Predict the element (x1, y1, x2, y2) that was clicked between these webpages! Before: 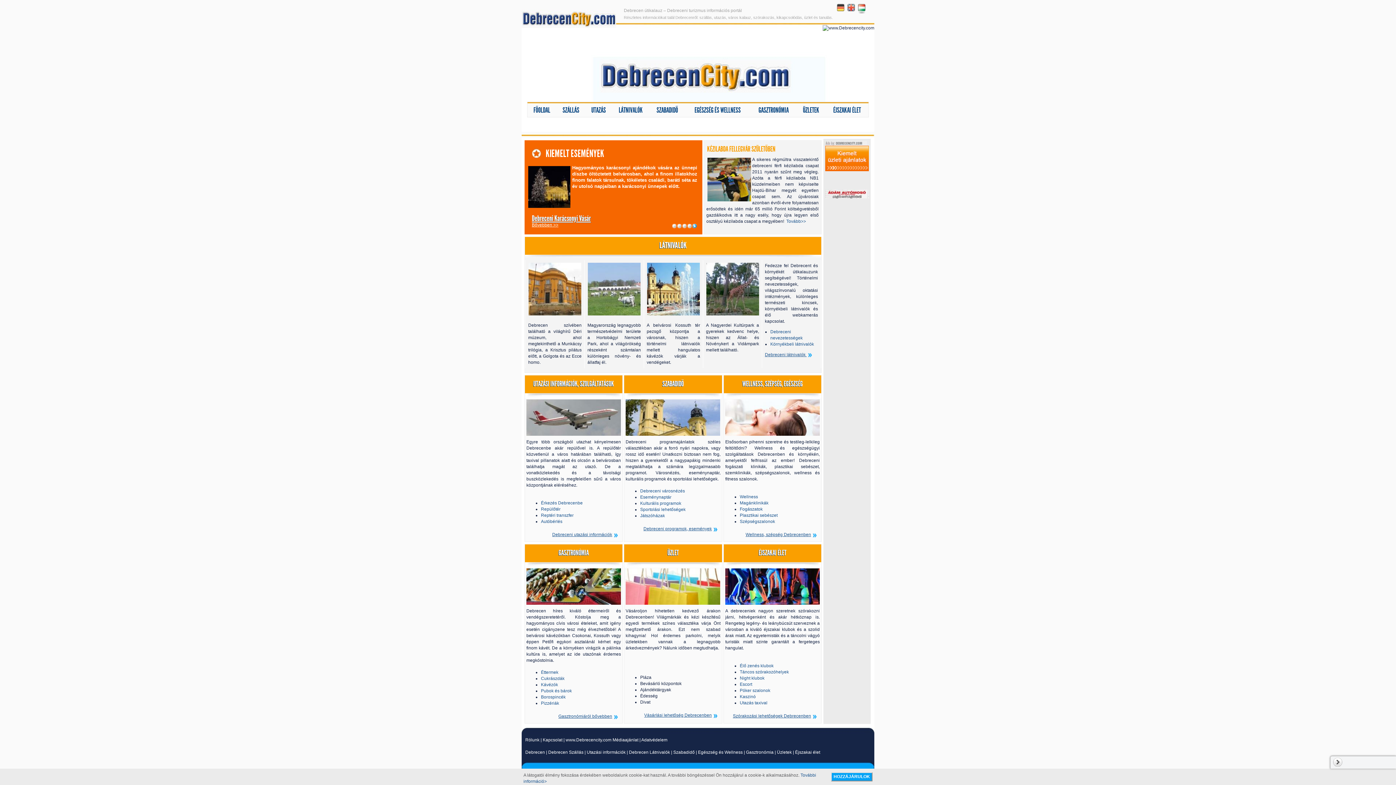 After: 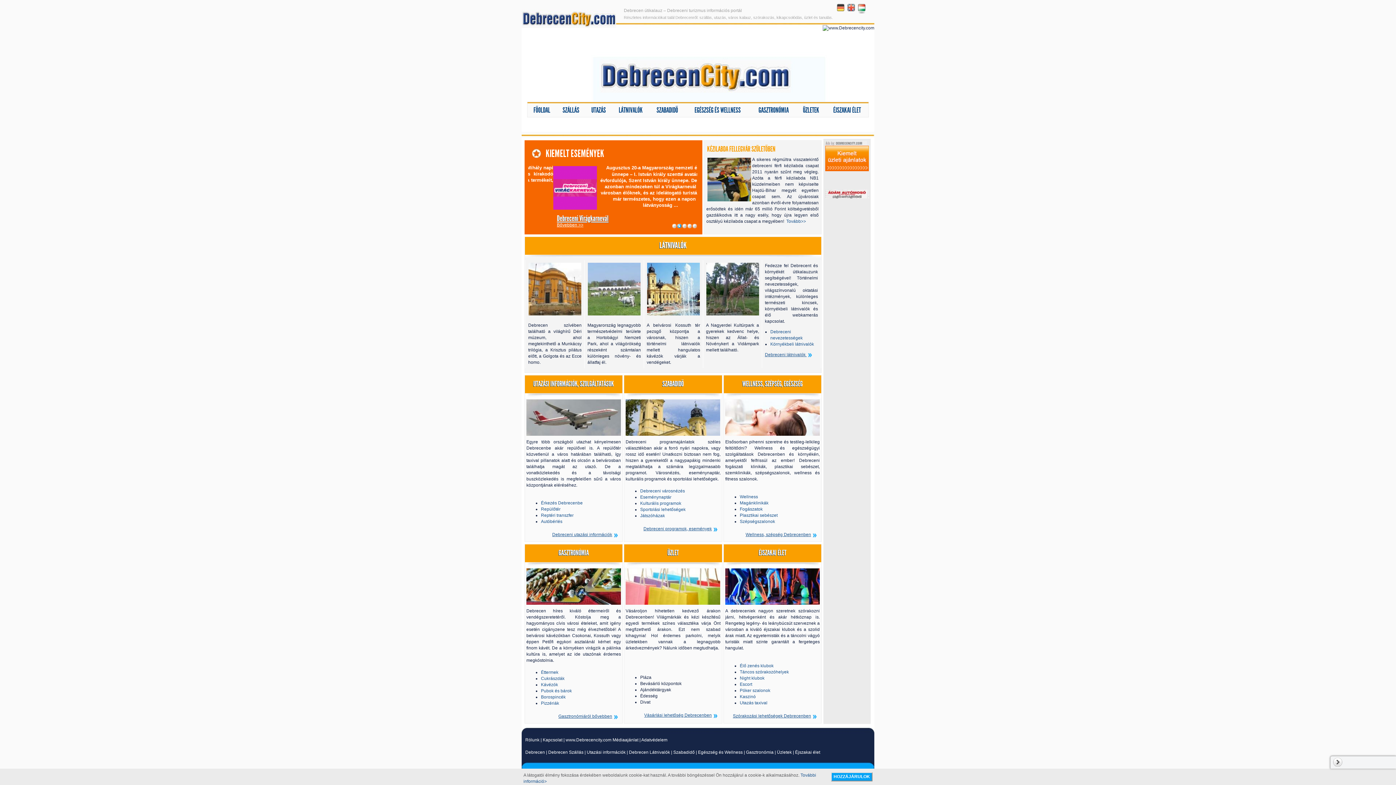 Action: bbox: (640, 488, 685, 493) label: Debreceni városnézés